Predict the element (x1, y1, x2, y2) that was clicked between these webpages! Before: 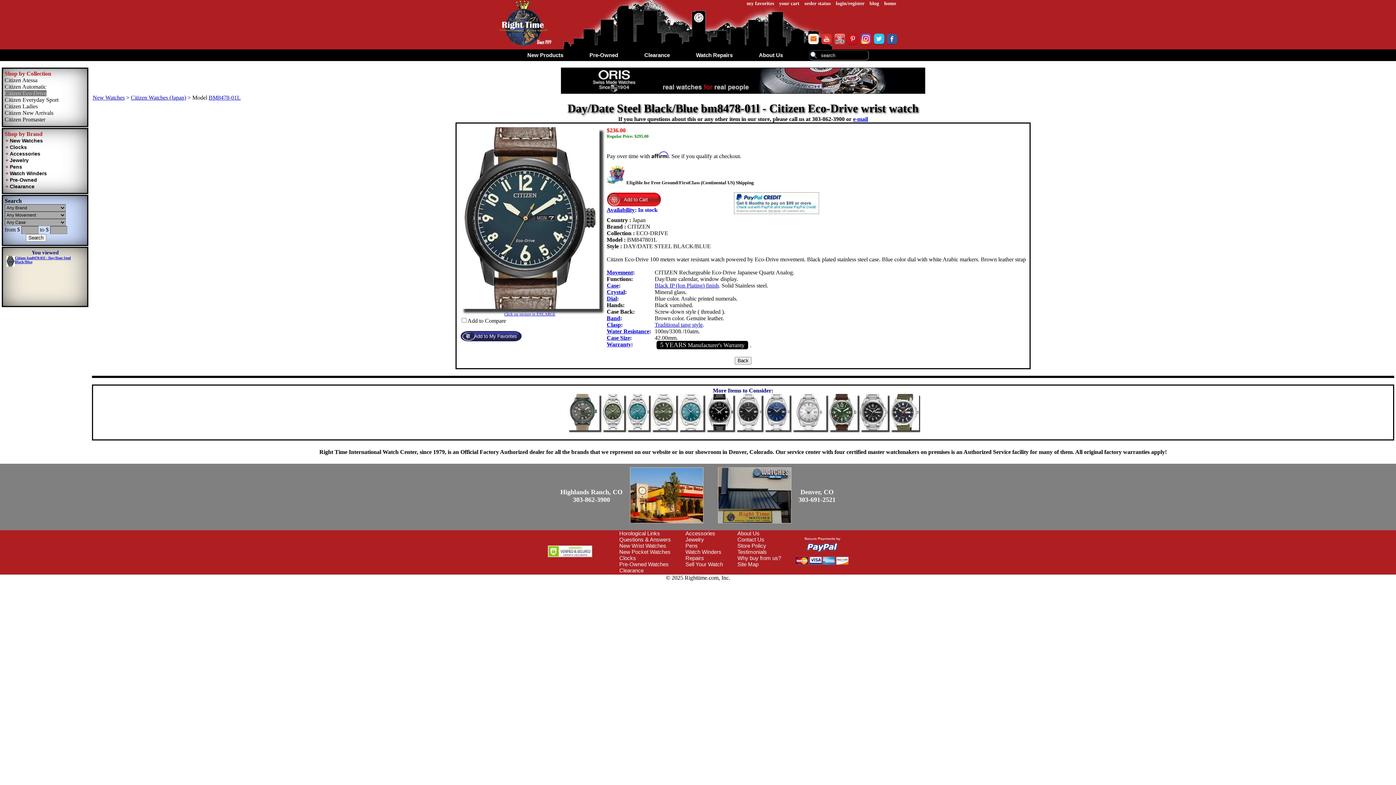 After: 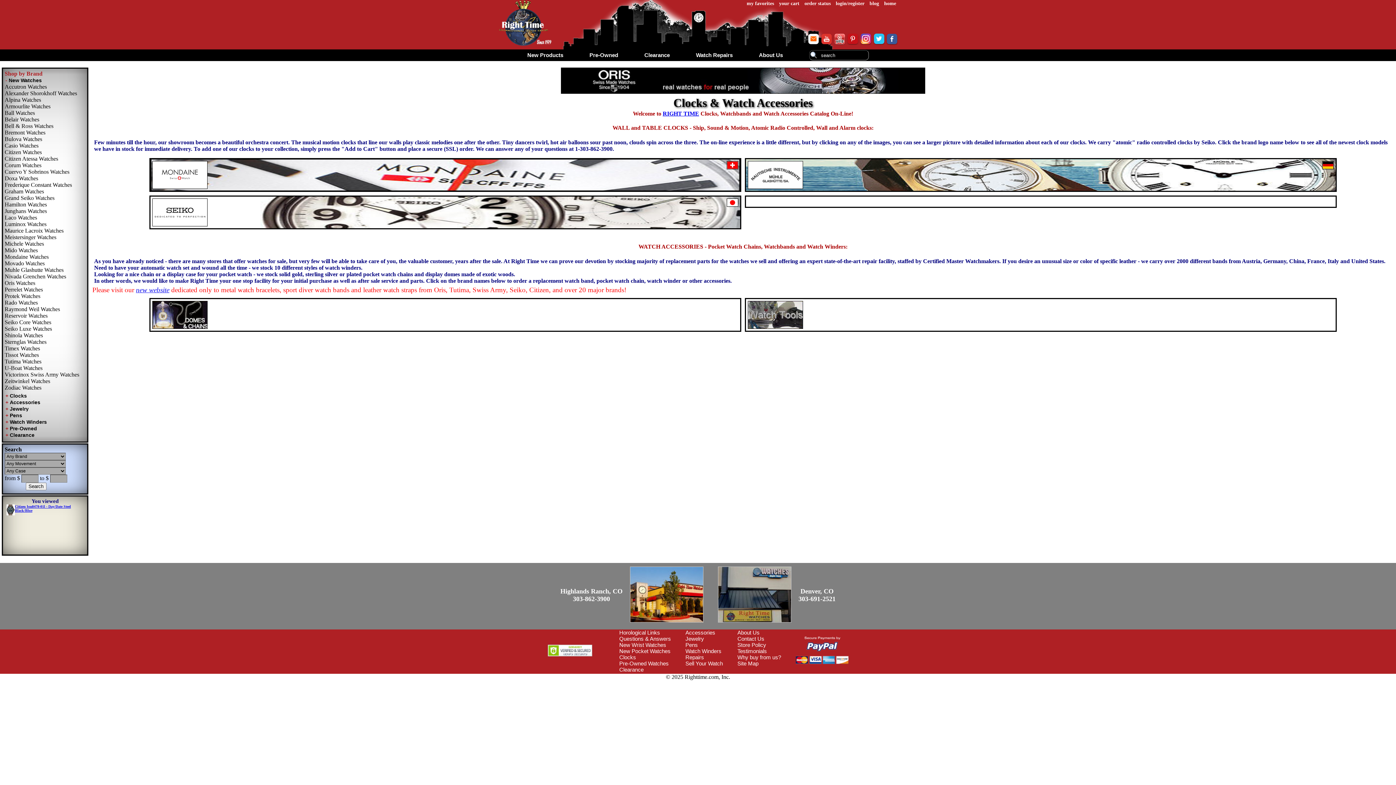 Action: bbox: (619, 555, 636, 561) label: Clocks